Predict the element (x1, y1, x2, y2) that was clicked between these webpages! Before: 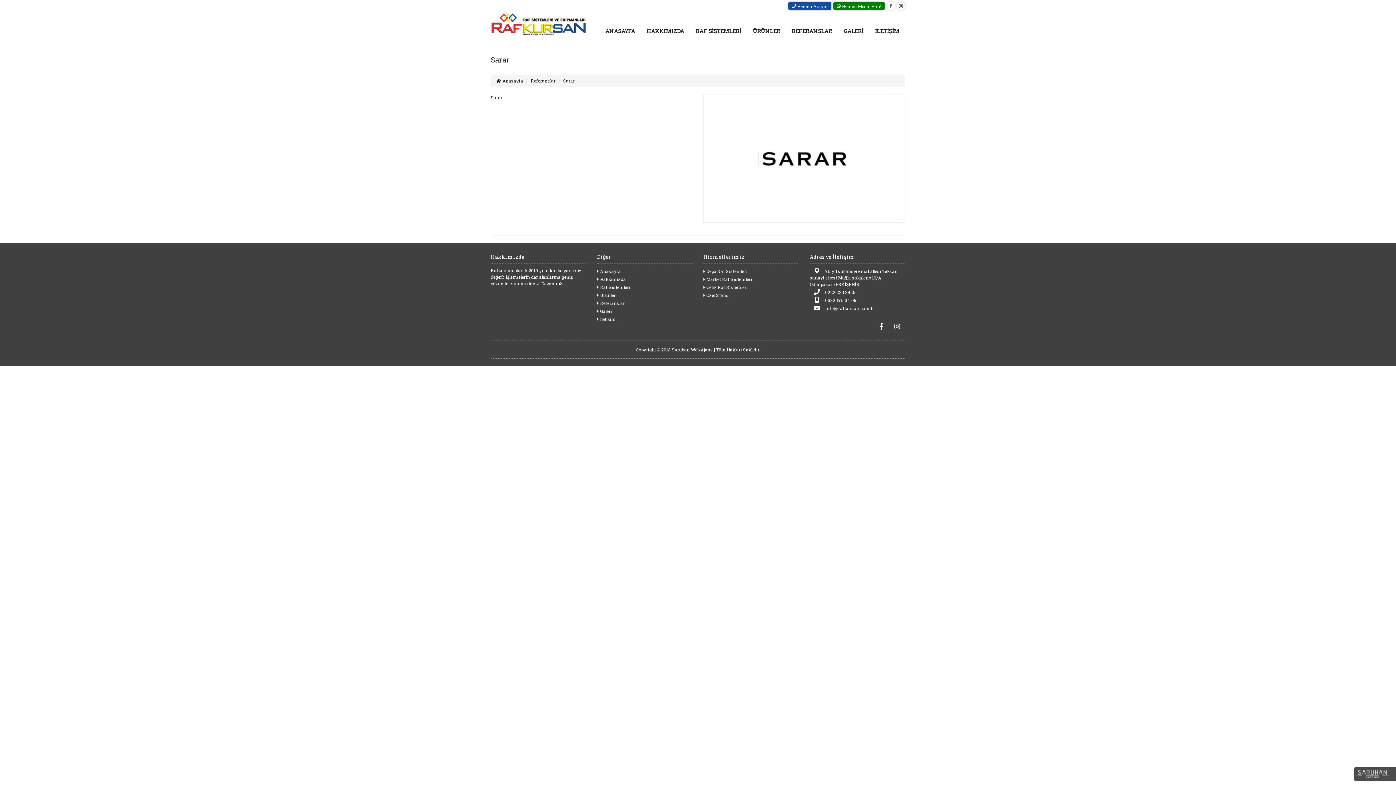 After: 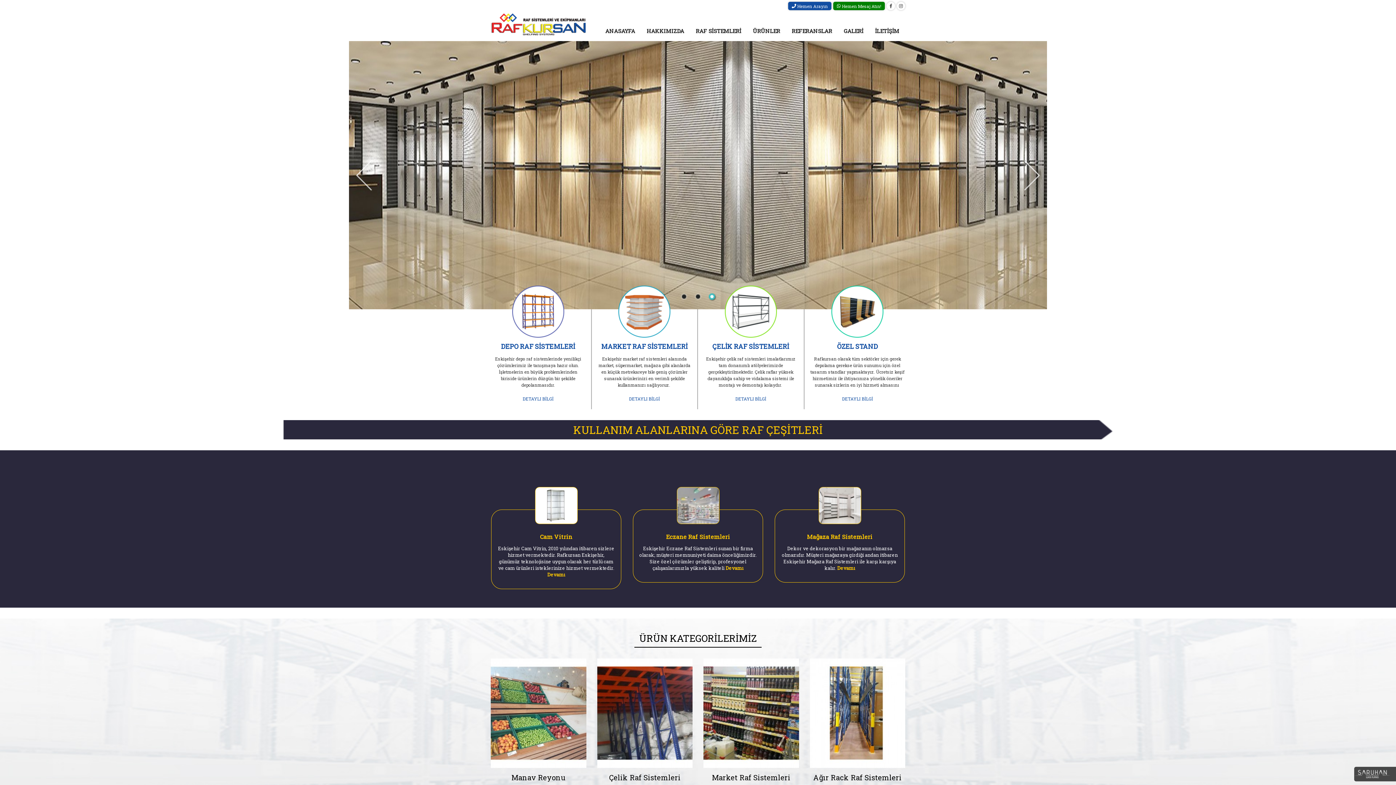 Action: bbox: (490, 12, 586, 35)